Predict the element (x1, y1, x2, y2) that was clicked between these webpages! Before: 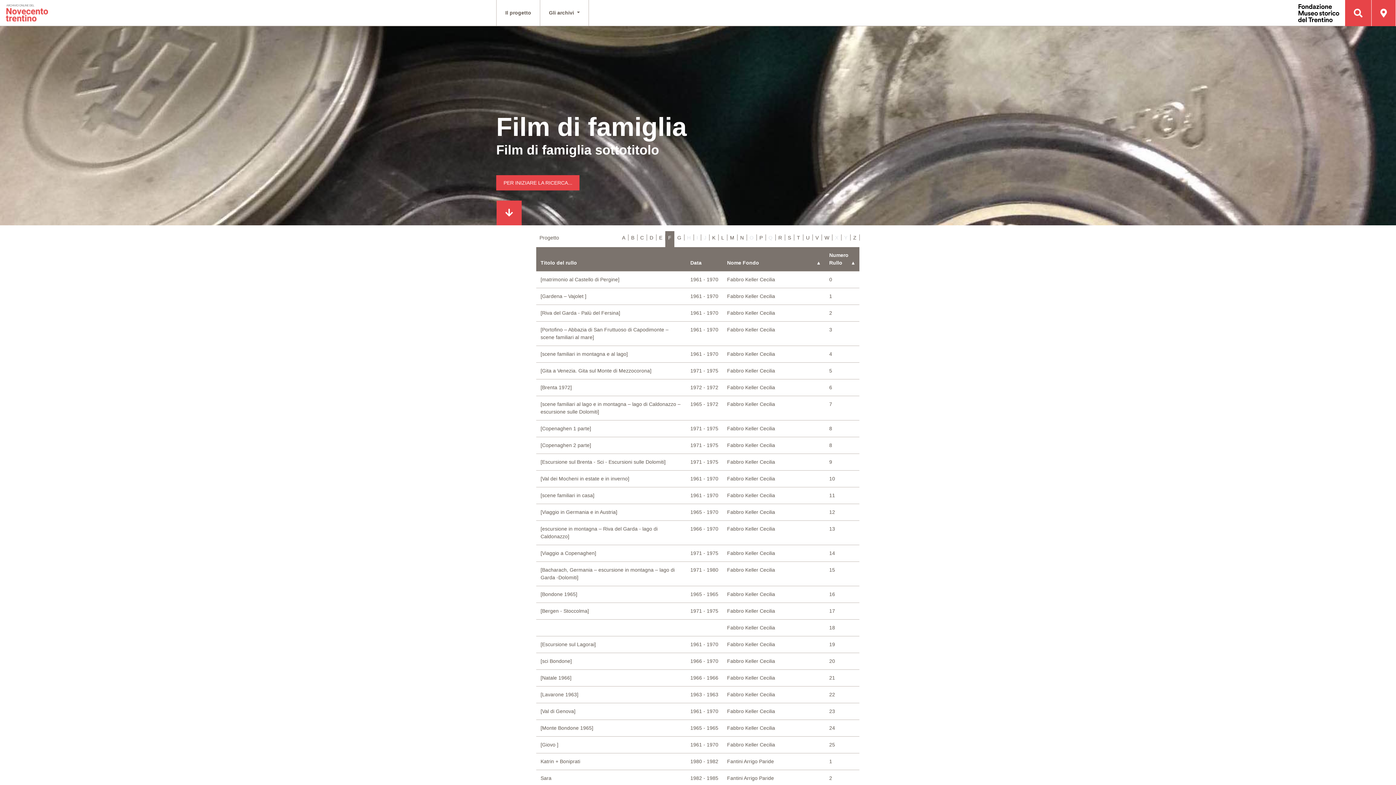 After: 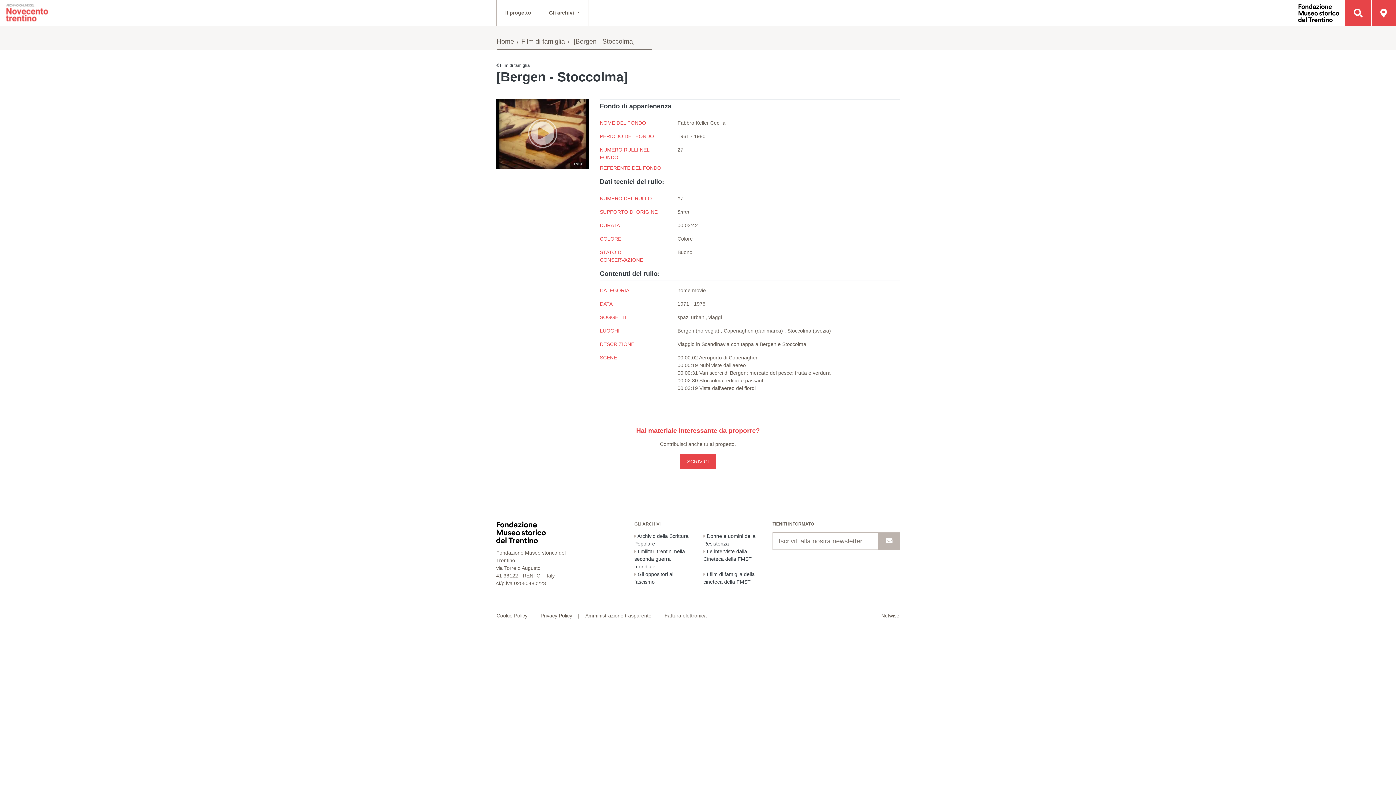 Action: label: [Bergen - Stoccolma] bbox: (536, 603, 686, 619)